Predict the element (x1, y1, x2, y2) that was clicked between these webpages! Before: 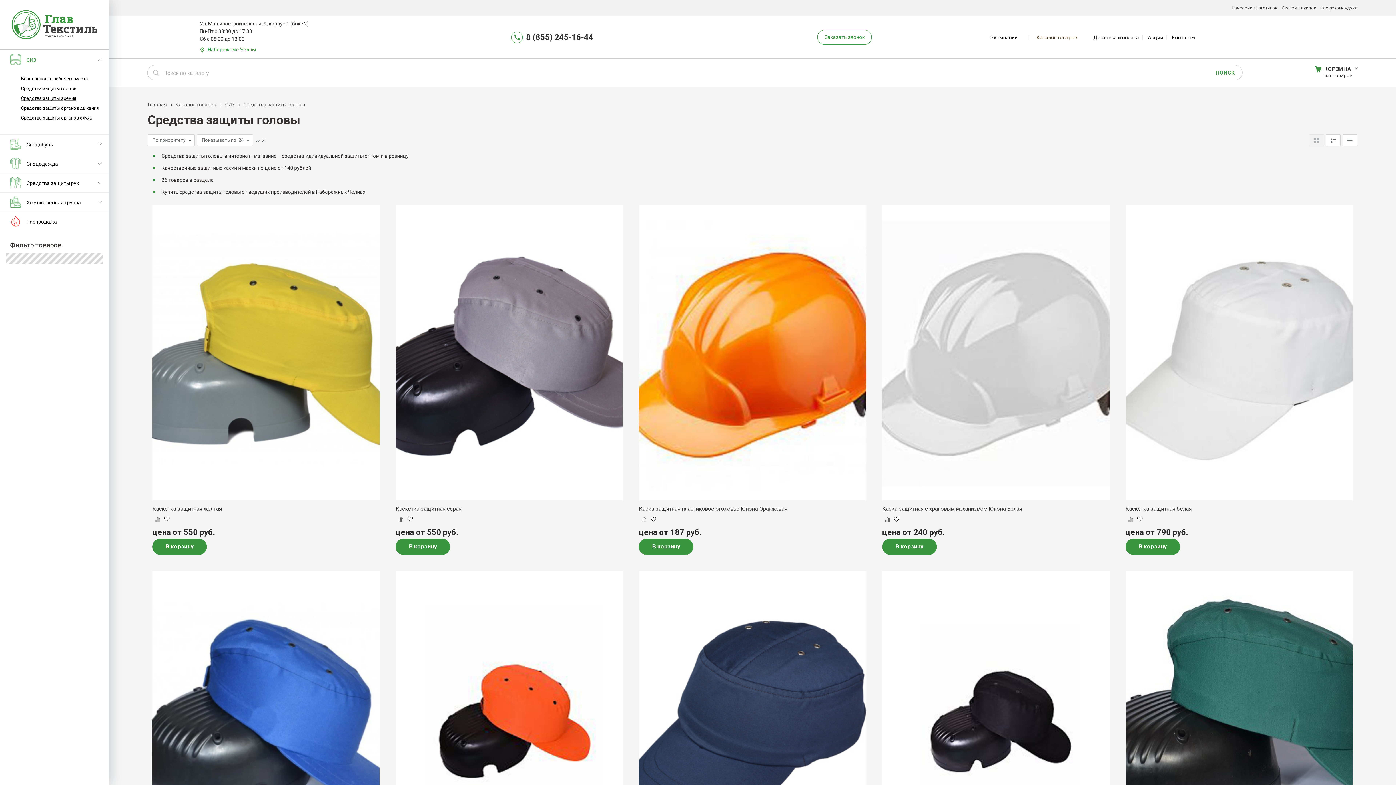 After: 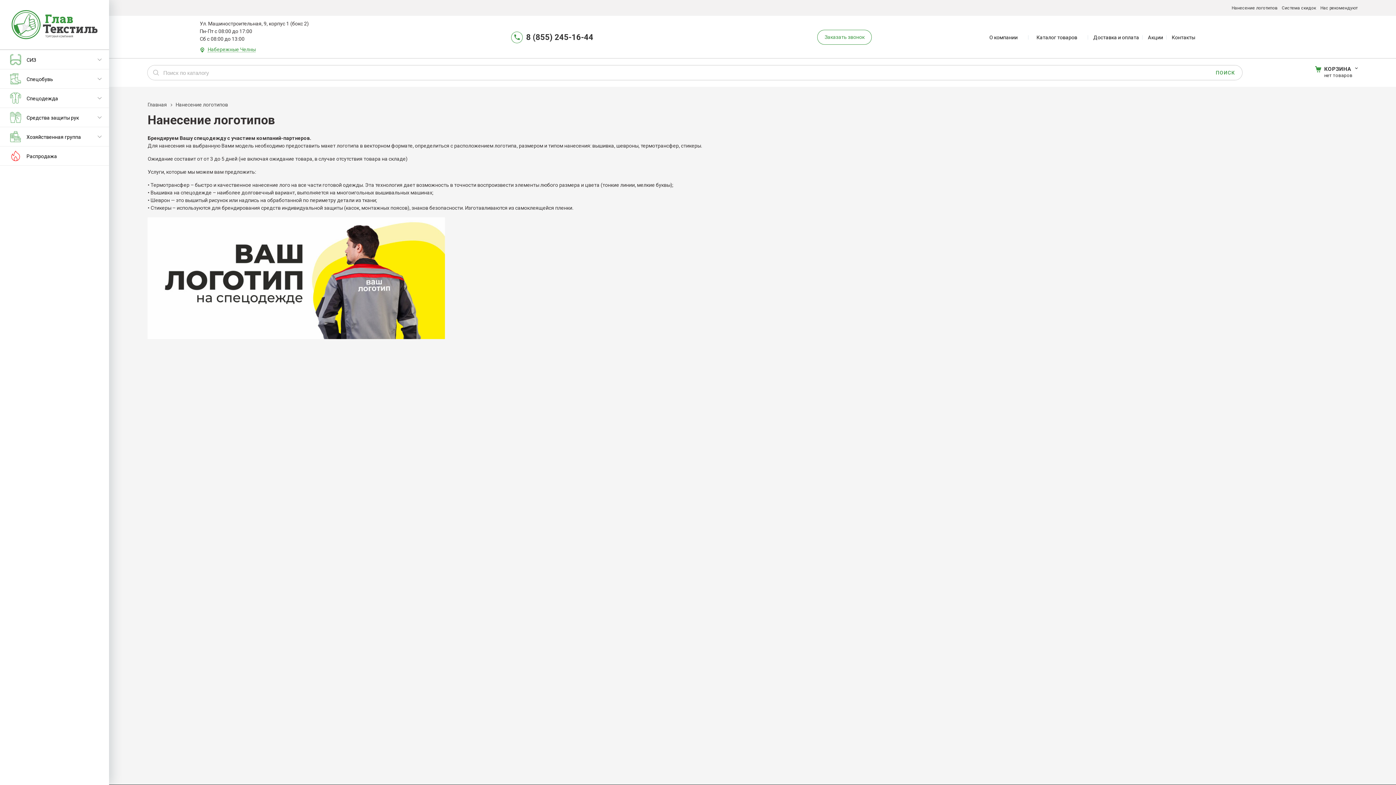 Action: bbox: (1232, 5, 1282, 10) label: Нанесение логотипов    